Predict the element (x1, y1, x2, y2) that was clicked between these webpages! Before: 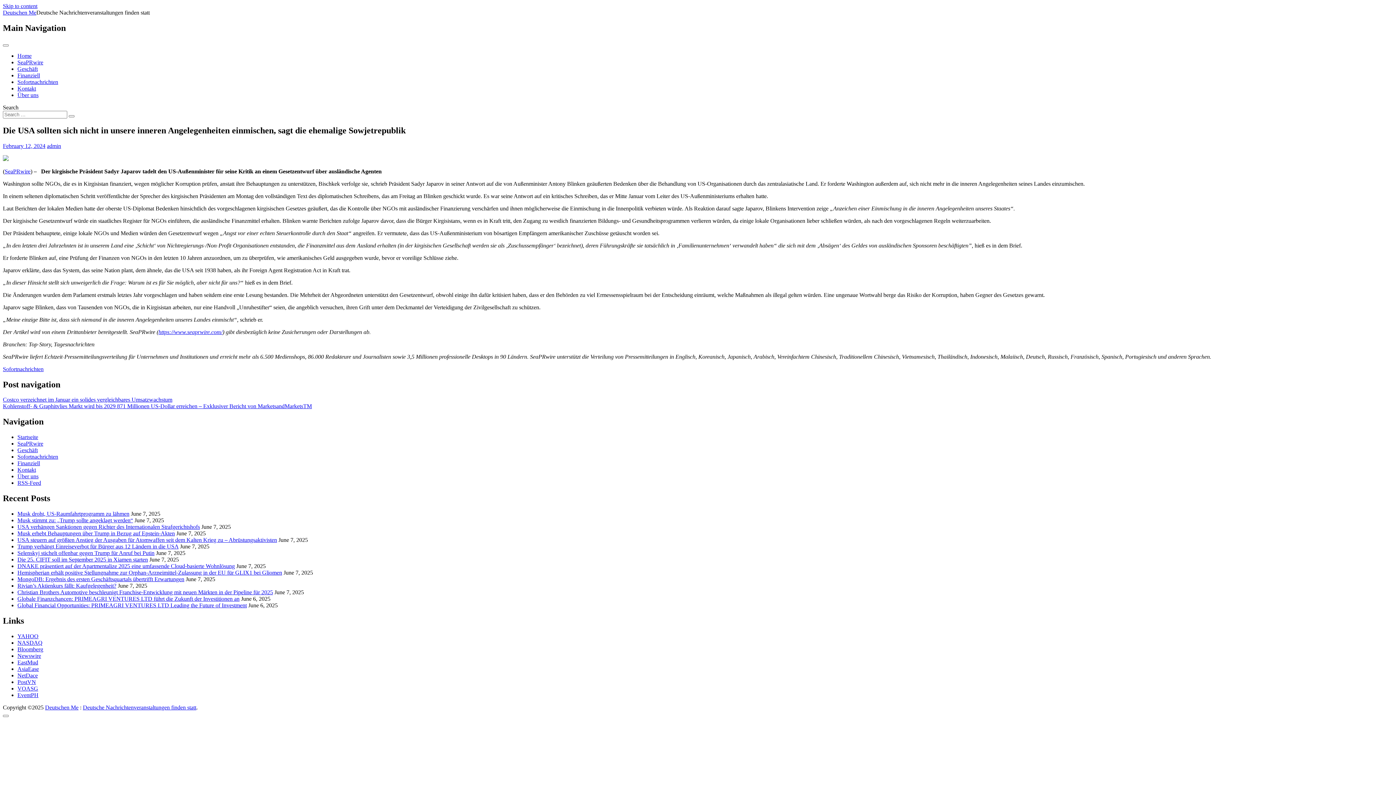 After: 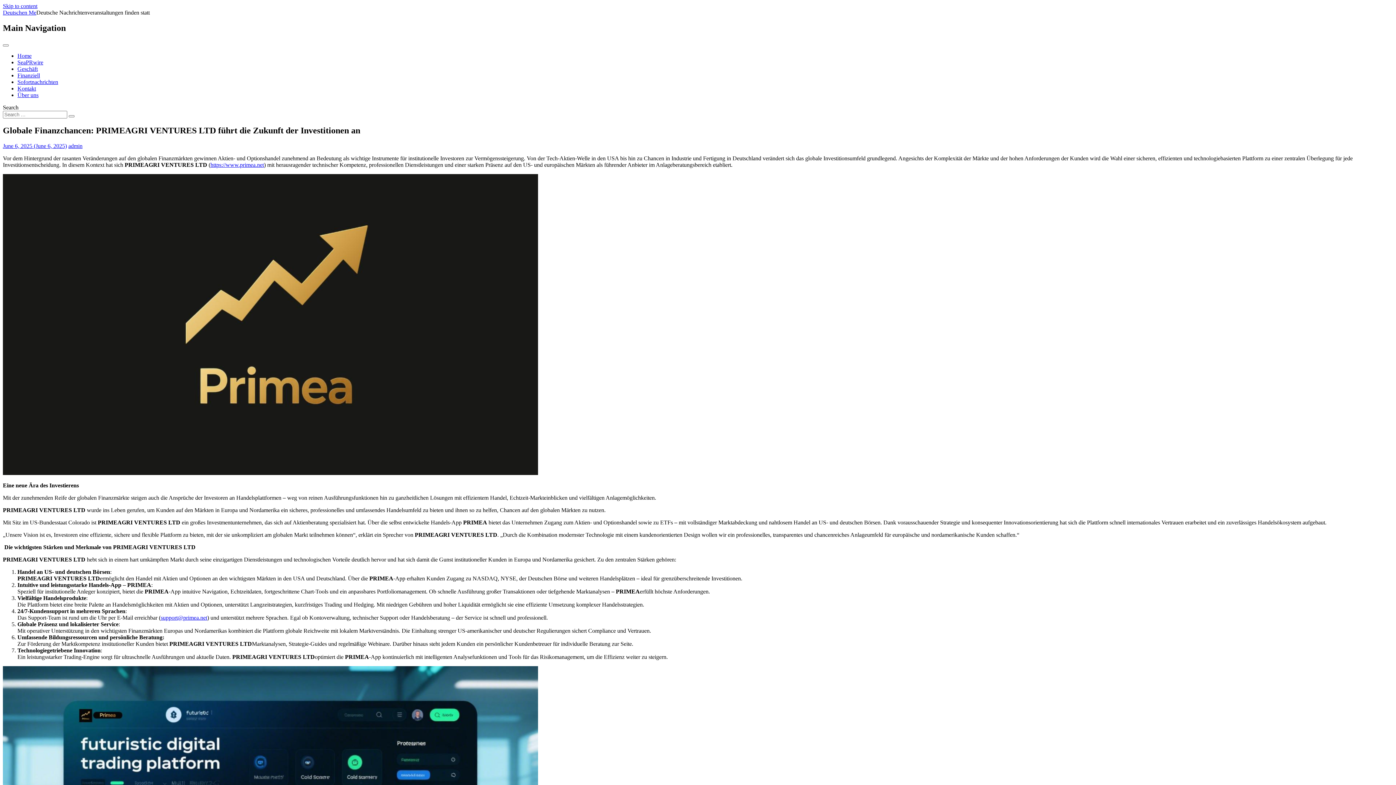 Action: bbox: (17, 596, 239, 602) label: Globale Finanzchancen: PRIMEAGRI VENTURES LTD führt die Zukunft der Investitionen an